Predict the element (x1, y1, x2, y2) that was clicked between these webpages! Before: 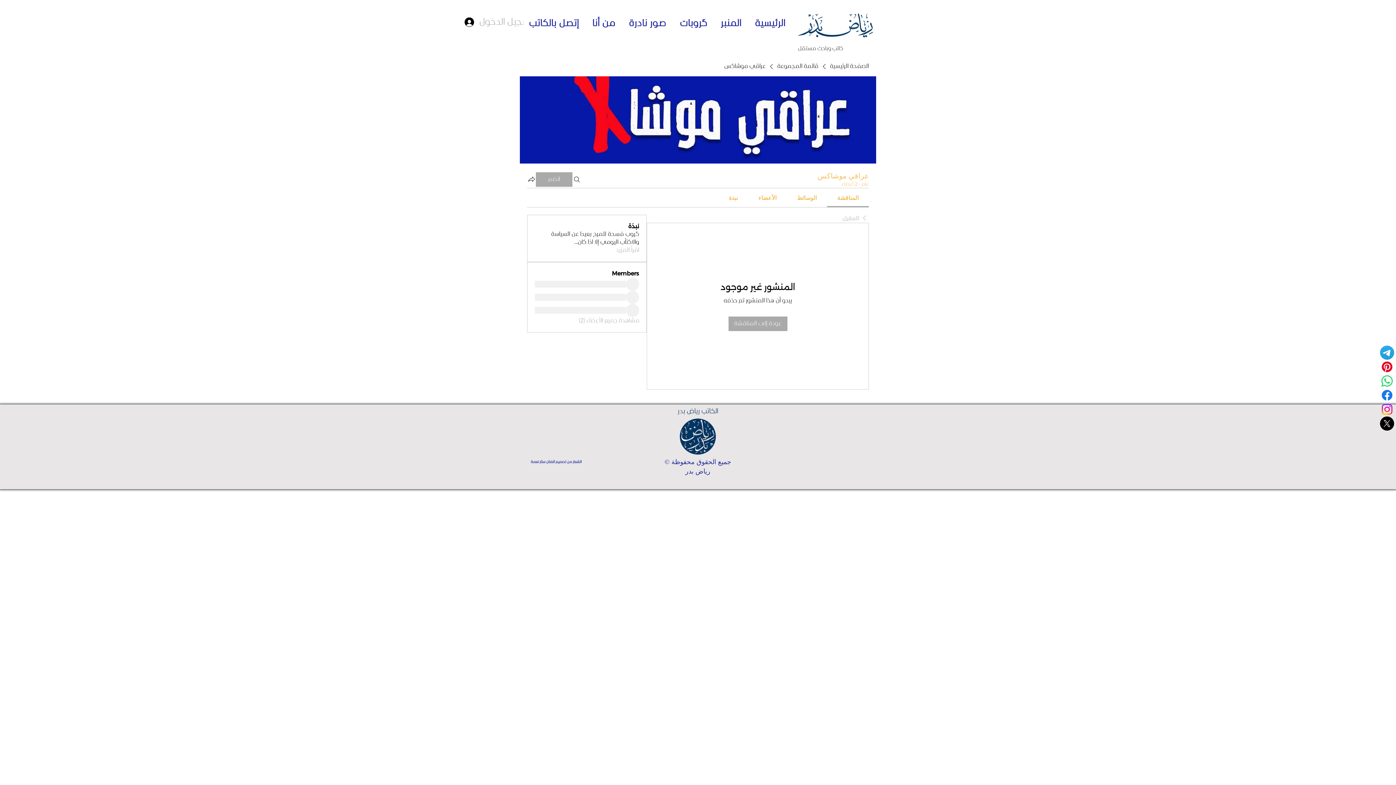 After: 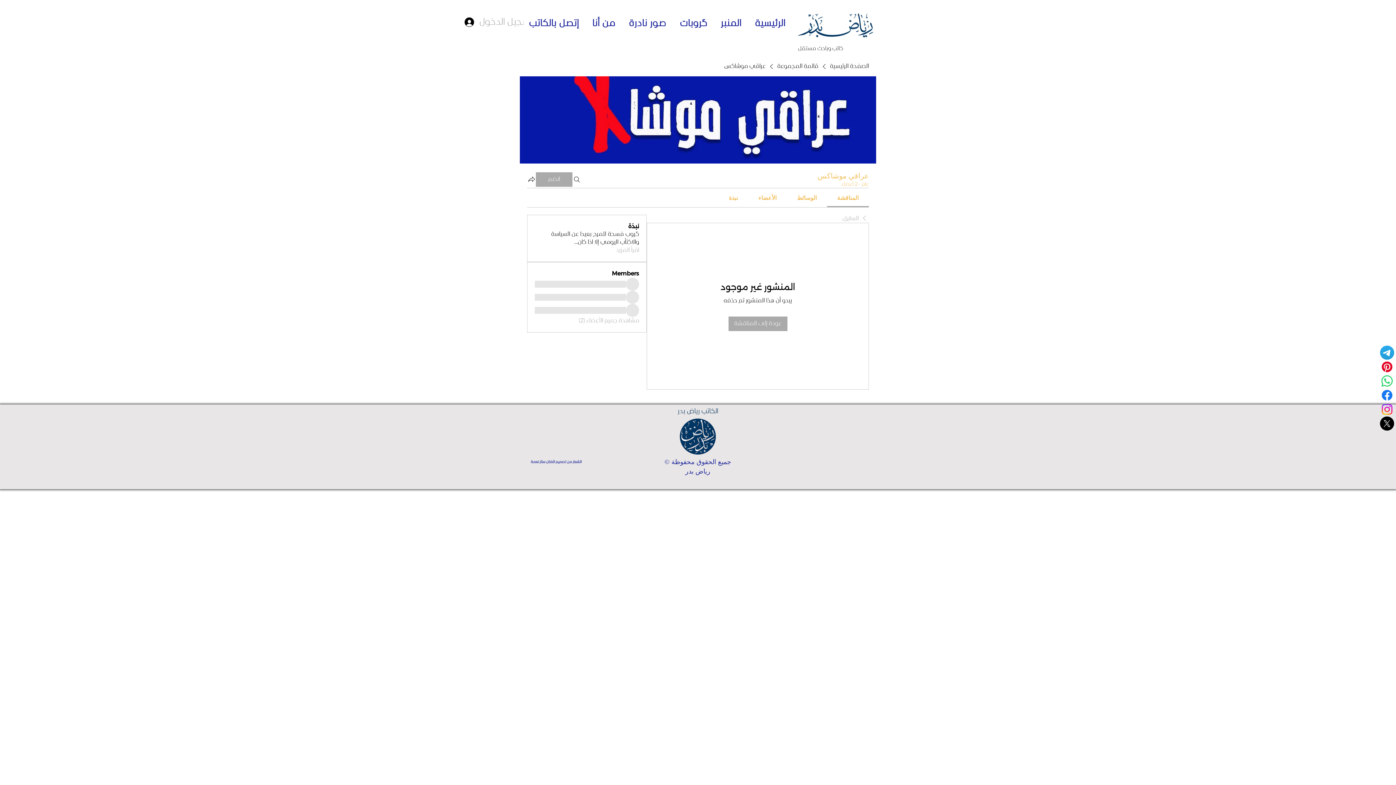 Action: label: Pinterest bbox: (1380, 359, 1394, 374)